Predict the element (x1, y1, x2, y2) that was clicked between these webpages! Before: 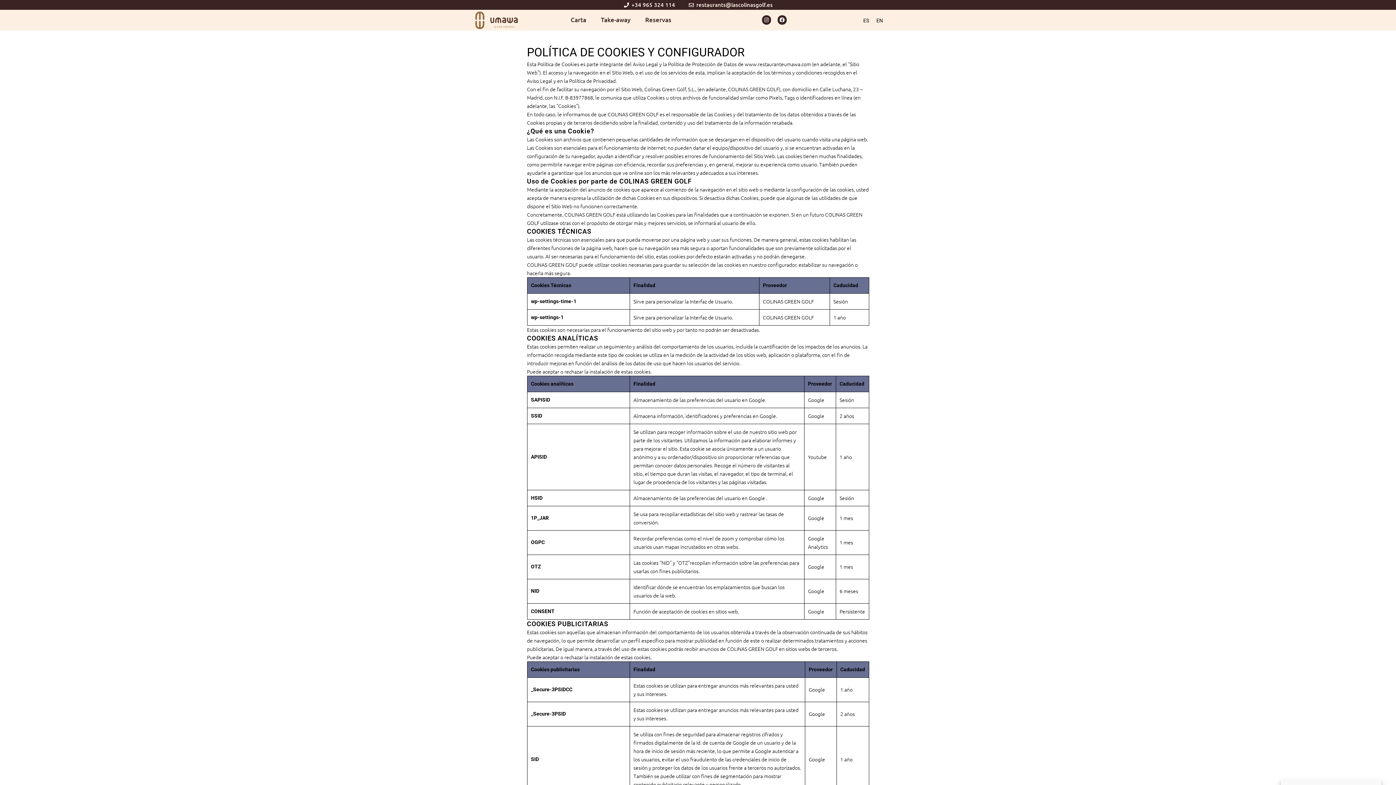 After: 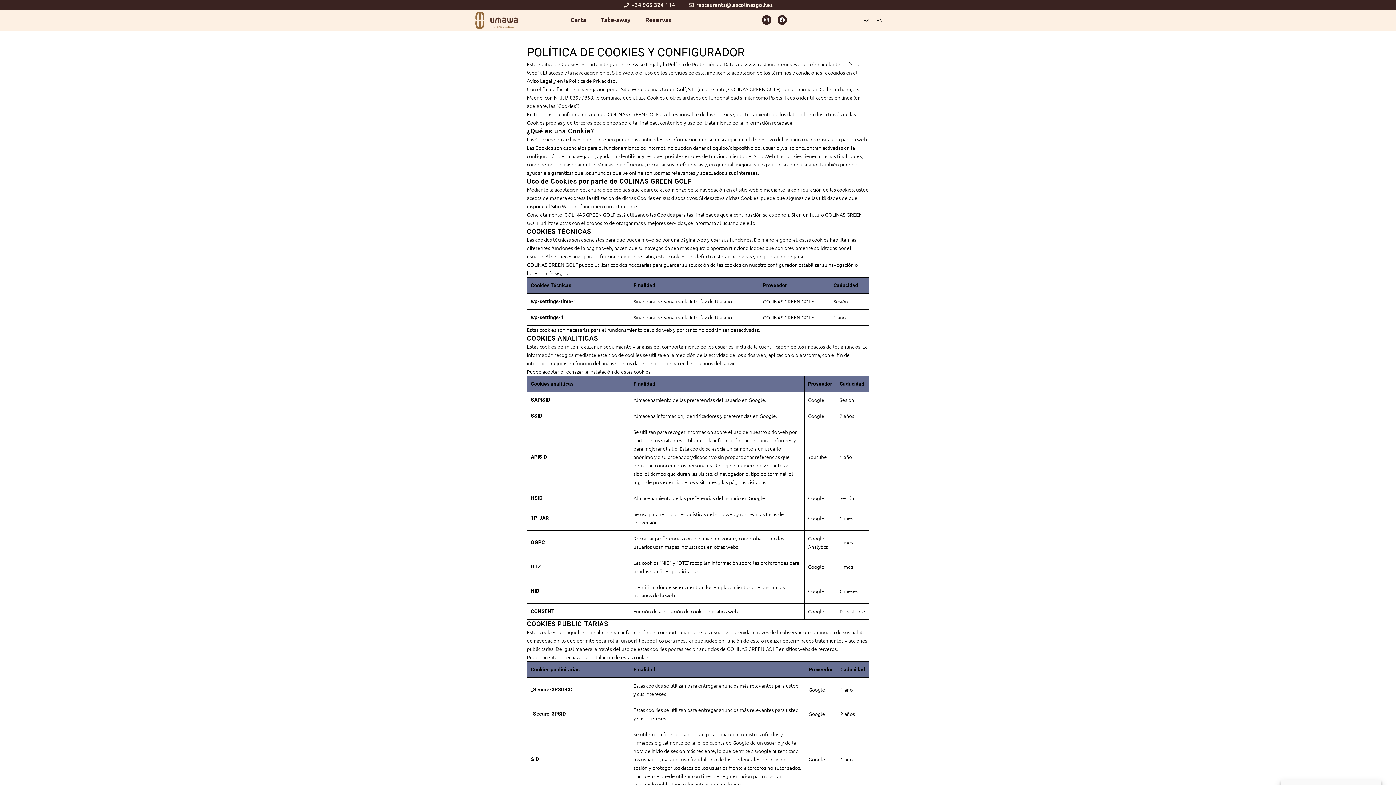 Action: bbox: (859, 14, 872, 25) label: ES